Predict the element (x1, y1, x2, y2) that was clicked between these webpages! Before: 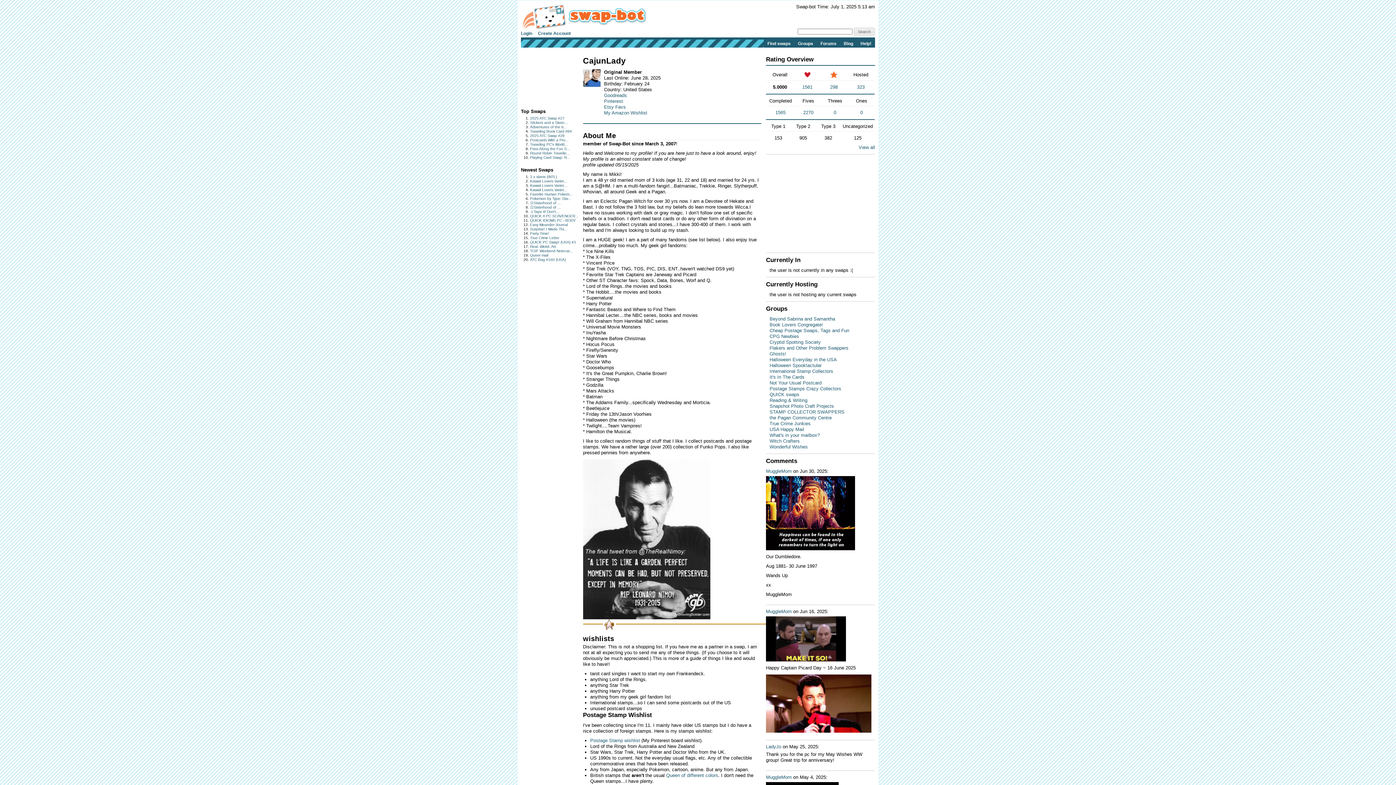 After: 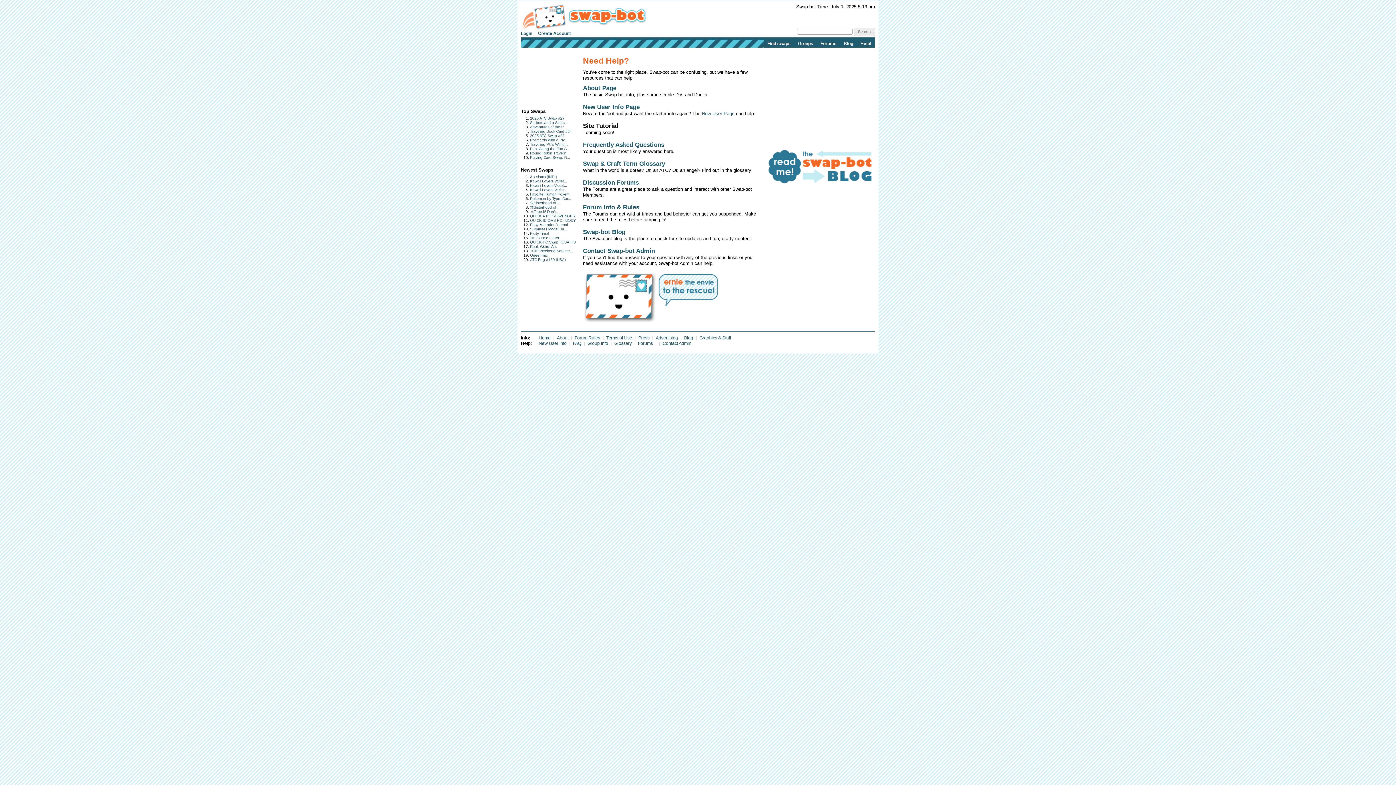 Action: label: Help! bbox: (857, 39, 875, 48)